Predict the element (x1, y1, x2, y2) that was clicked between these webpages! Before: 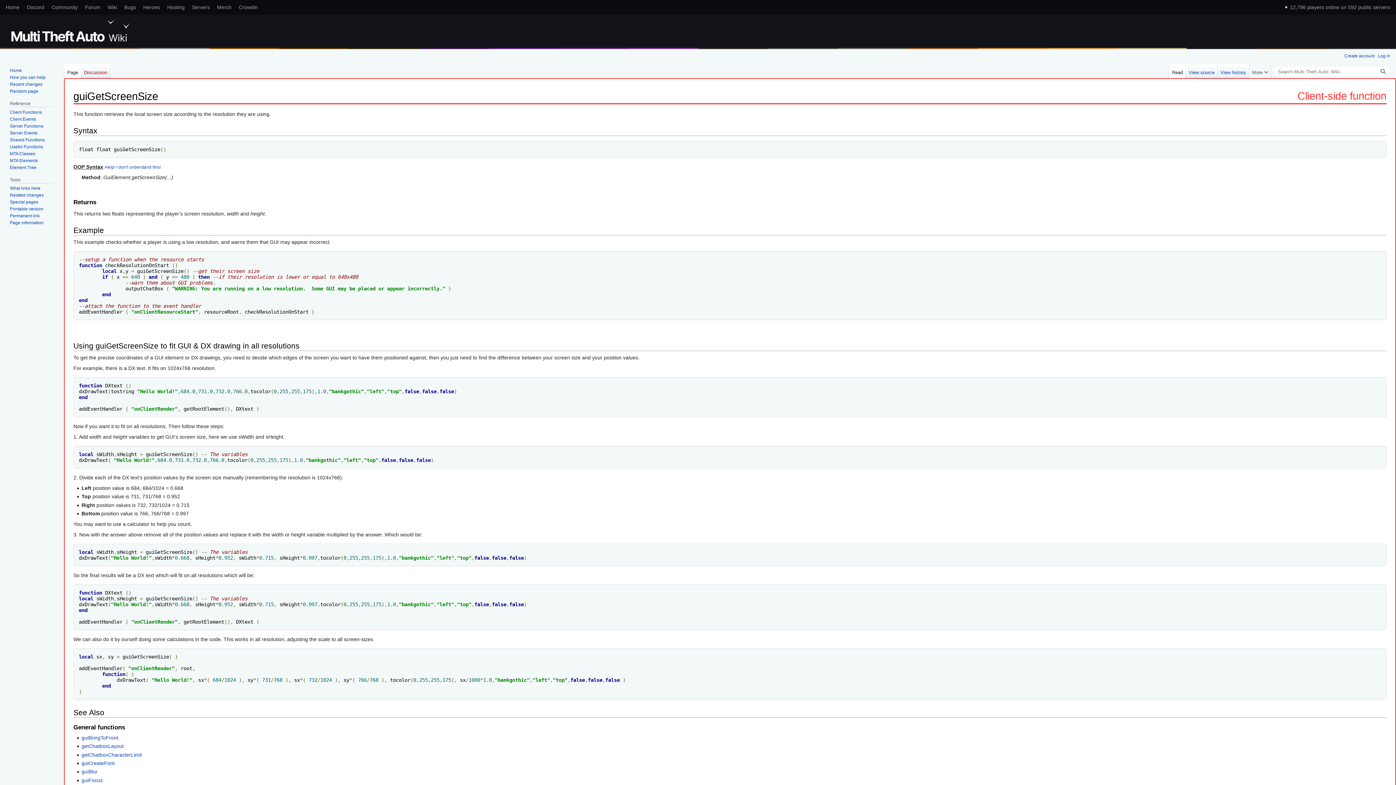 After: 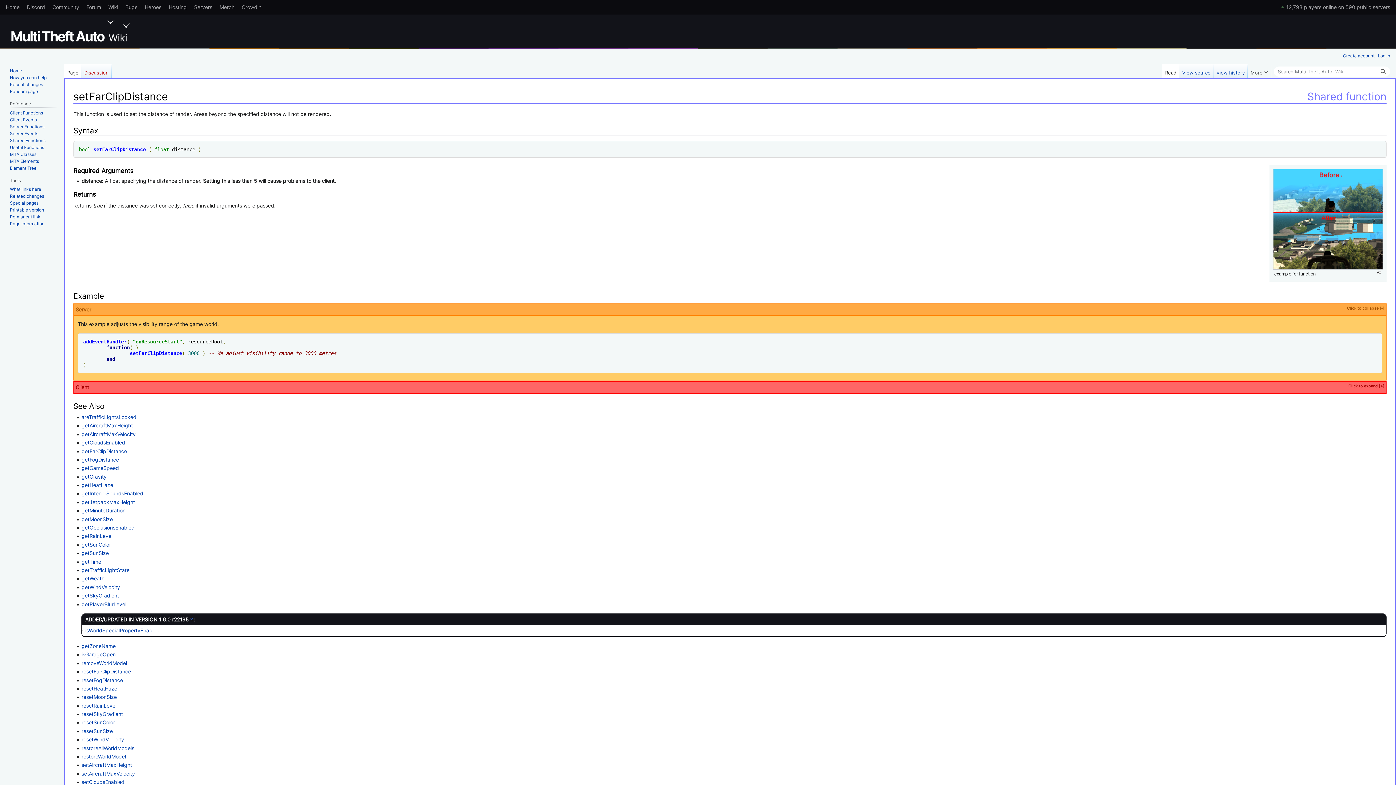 Action: bbox: (9, 88, 38, 93) label: Random page